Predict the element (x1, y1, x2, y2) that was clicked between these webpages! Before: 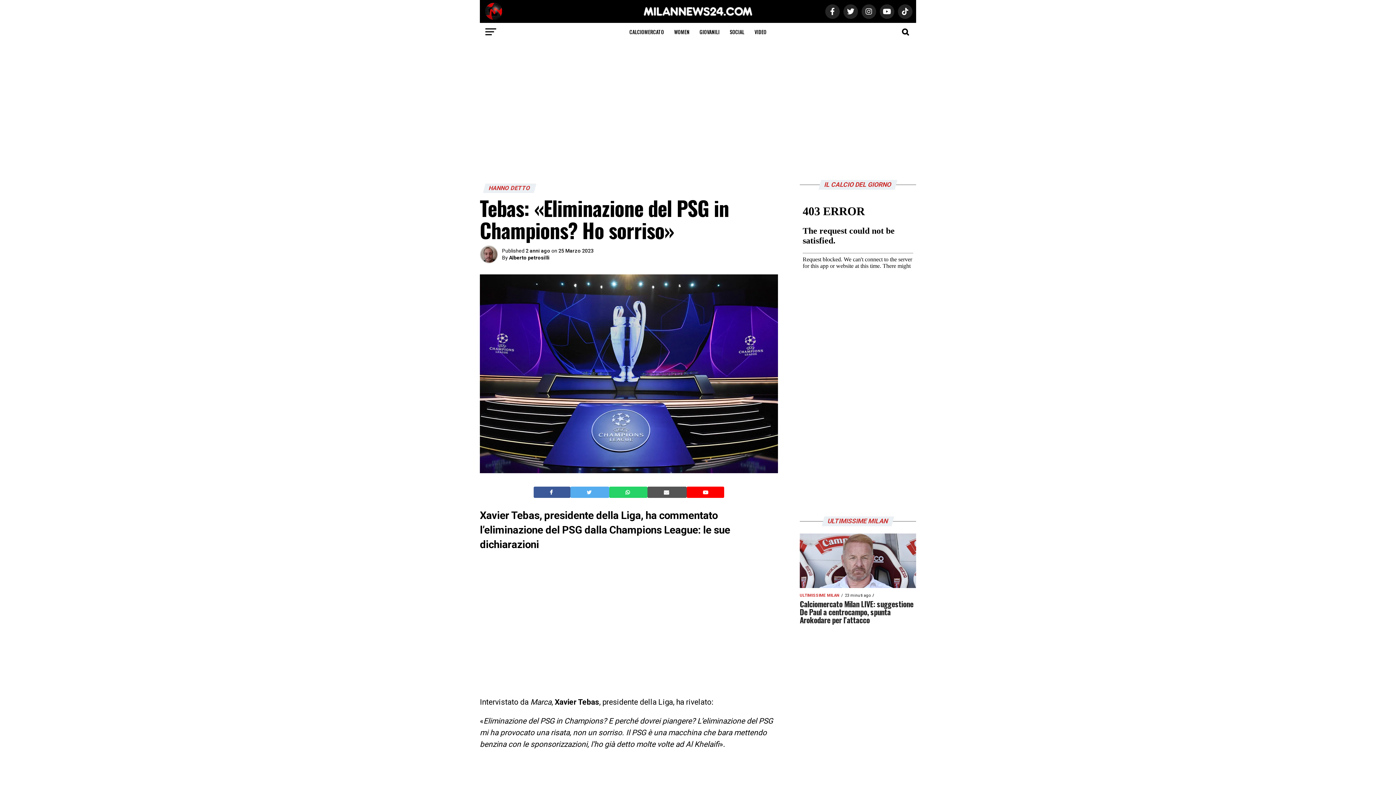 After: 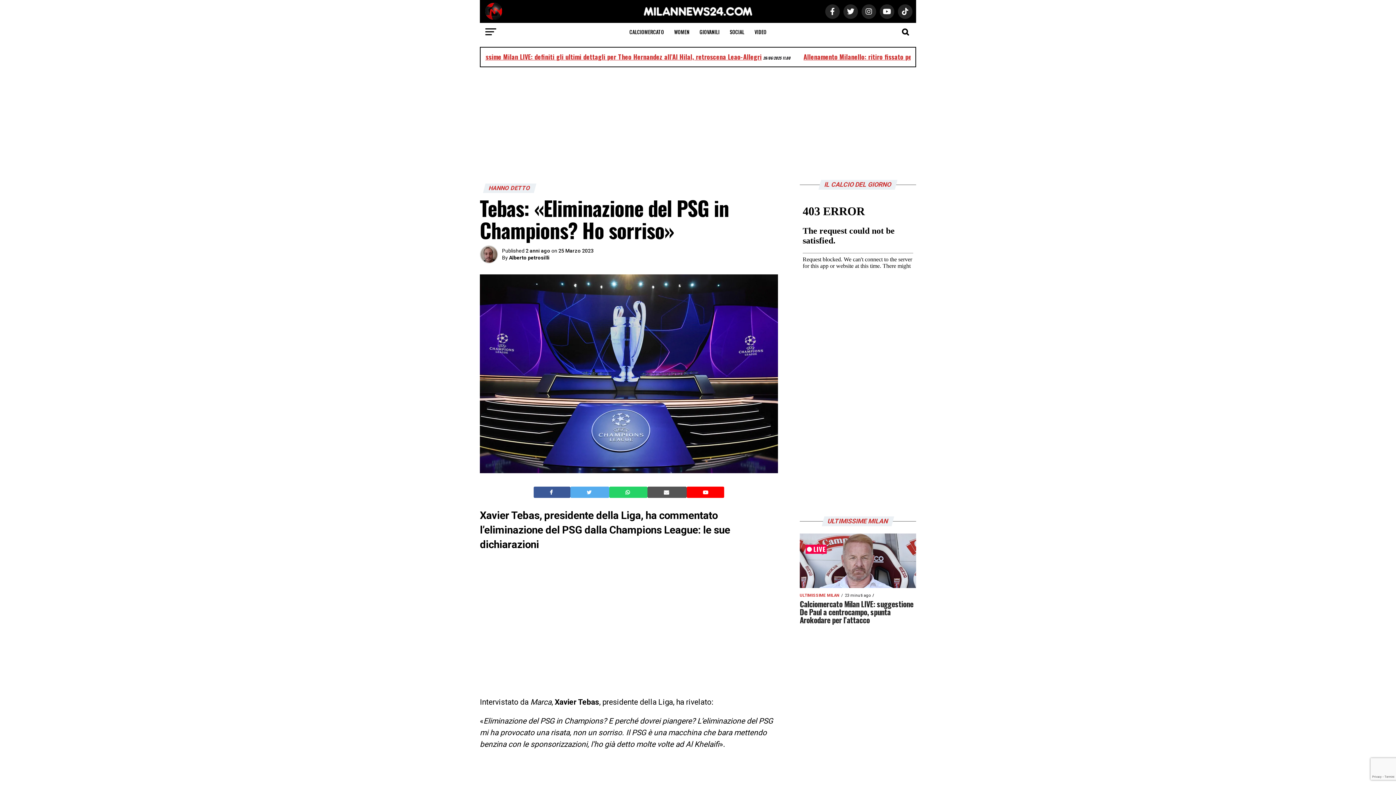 Action: bbox: (549, 489, 554, 496) label:  